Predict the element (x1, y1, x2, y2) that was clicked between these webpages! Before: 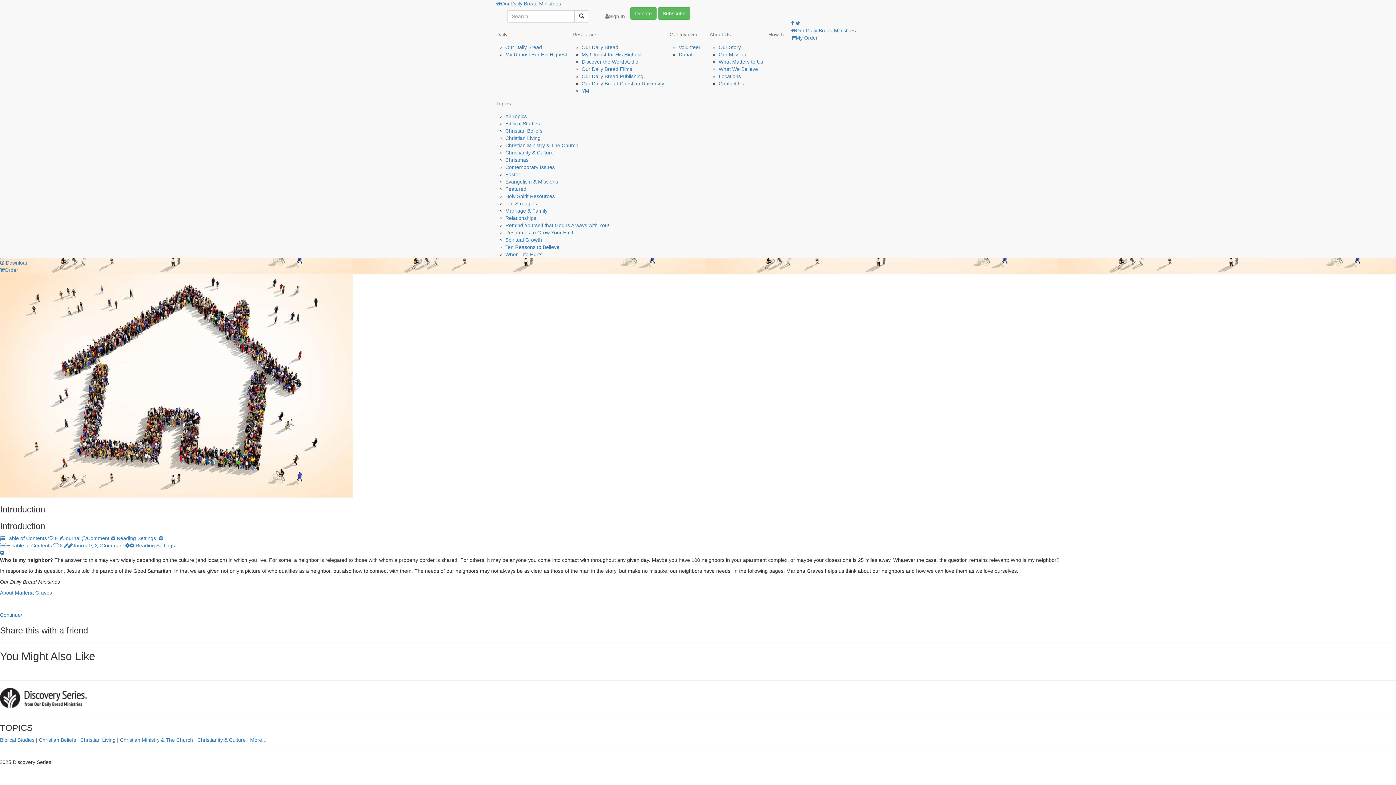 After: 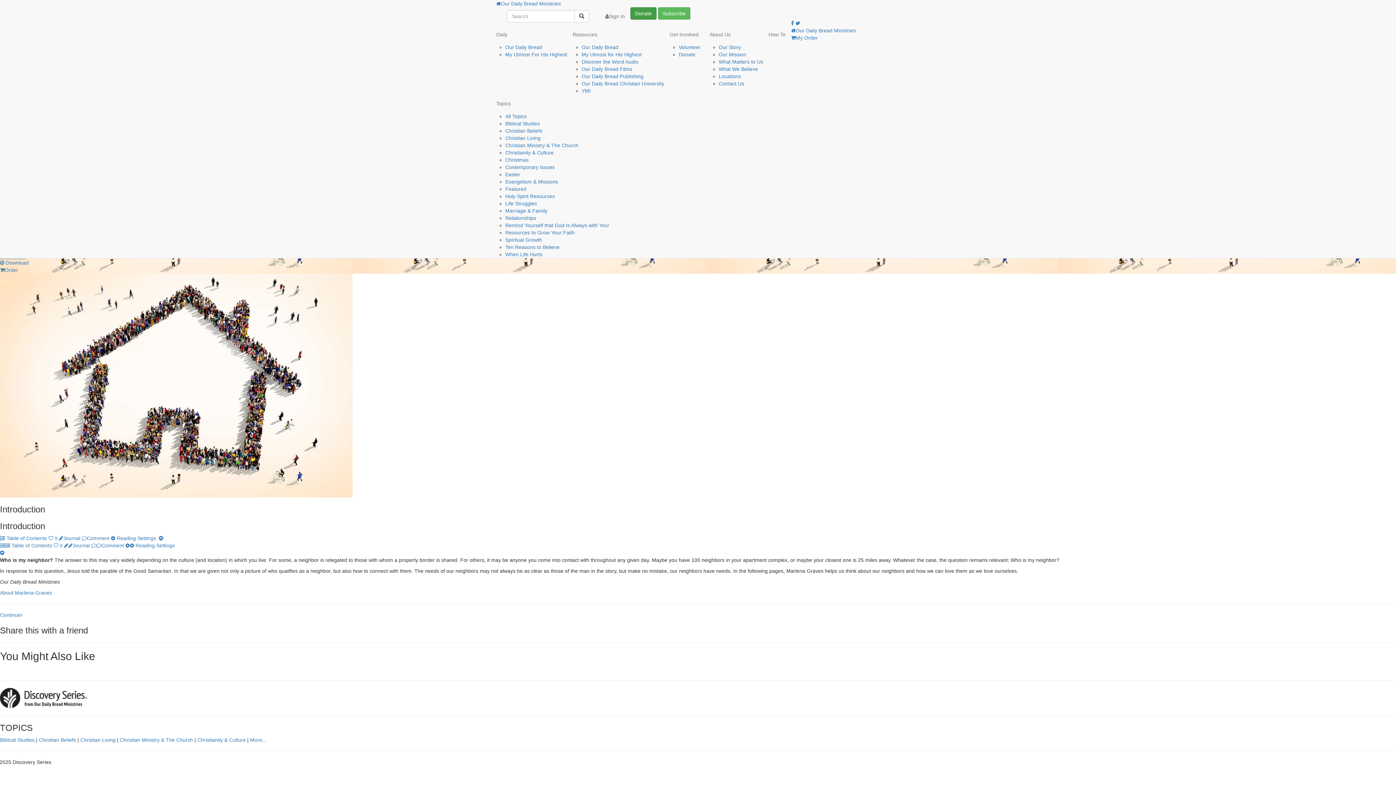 Action: label: Donate bbox: (630, 7, 656, 19)